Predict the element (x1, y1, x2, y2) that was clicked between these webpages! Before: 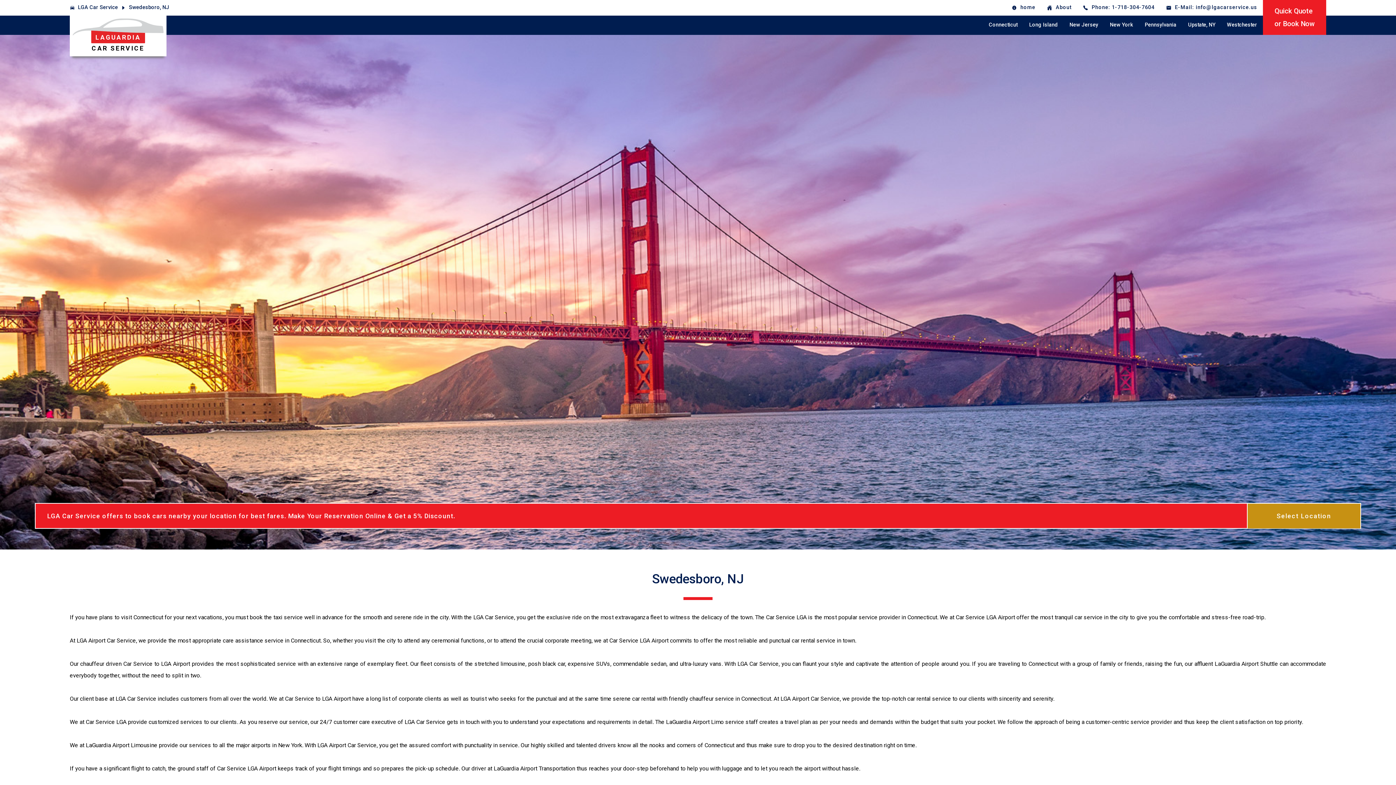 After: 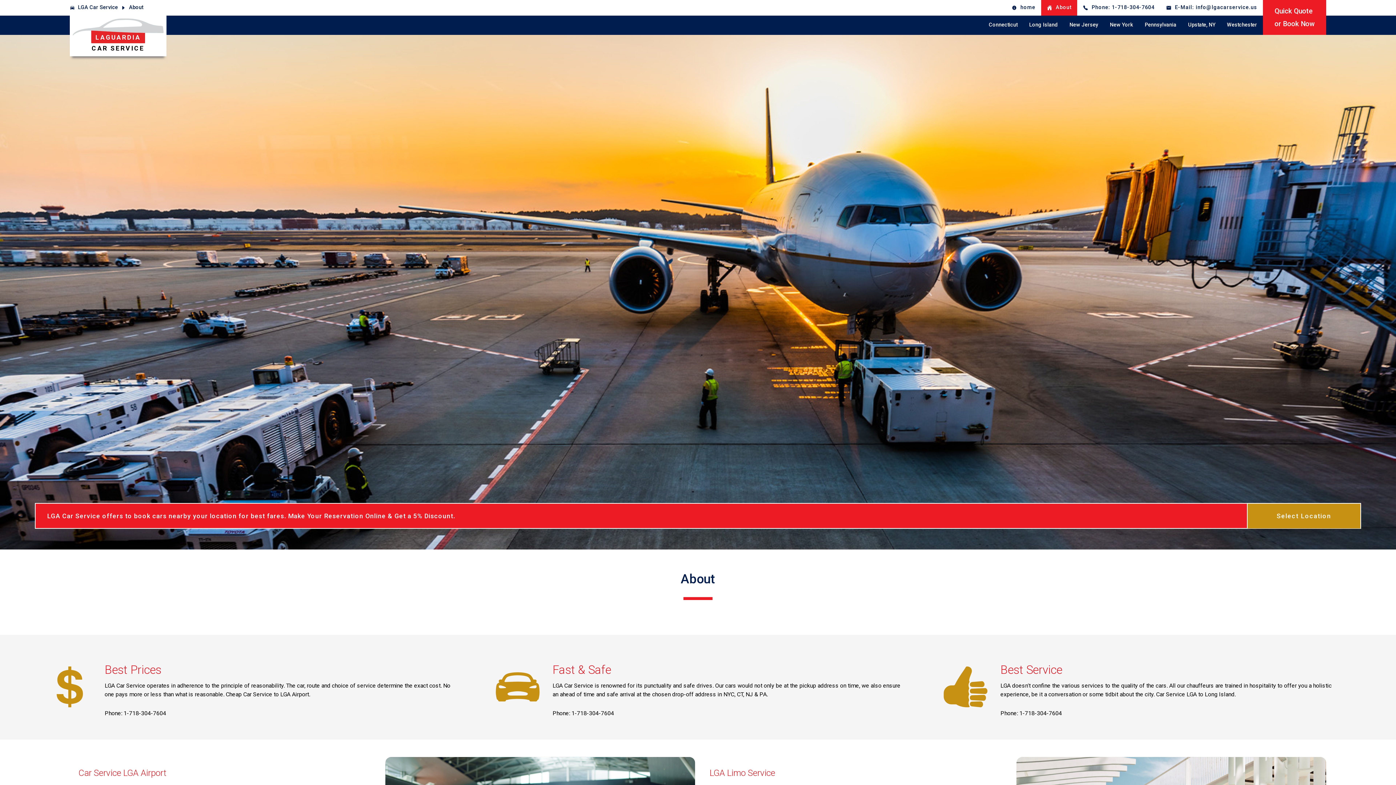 Action: label: About bbox: (1041, 0, 1077, 15)